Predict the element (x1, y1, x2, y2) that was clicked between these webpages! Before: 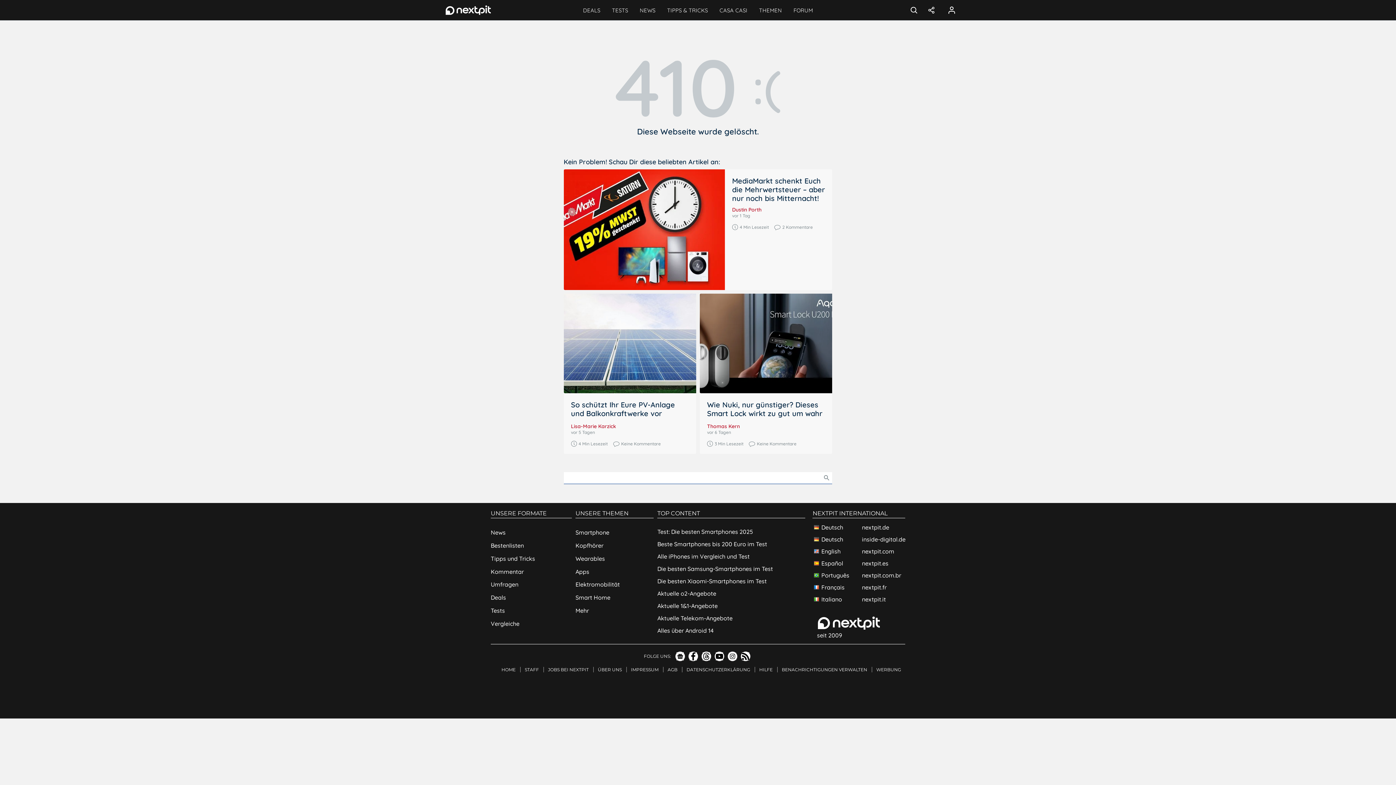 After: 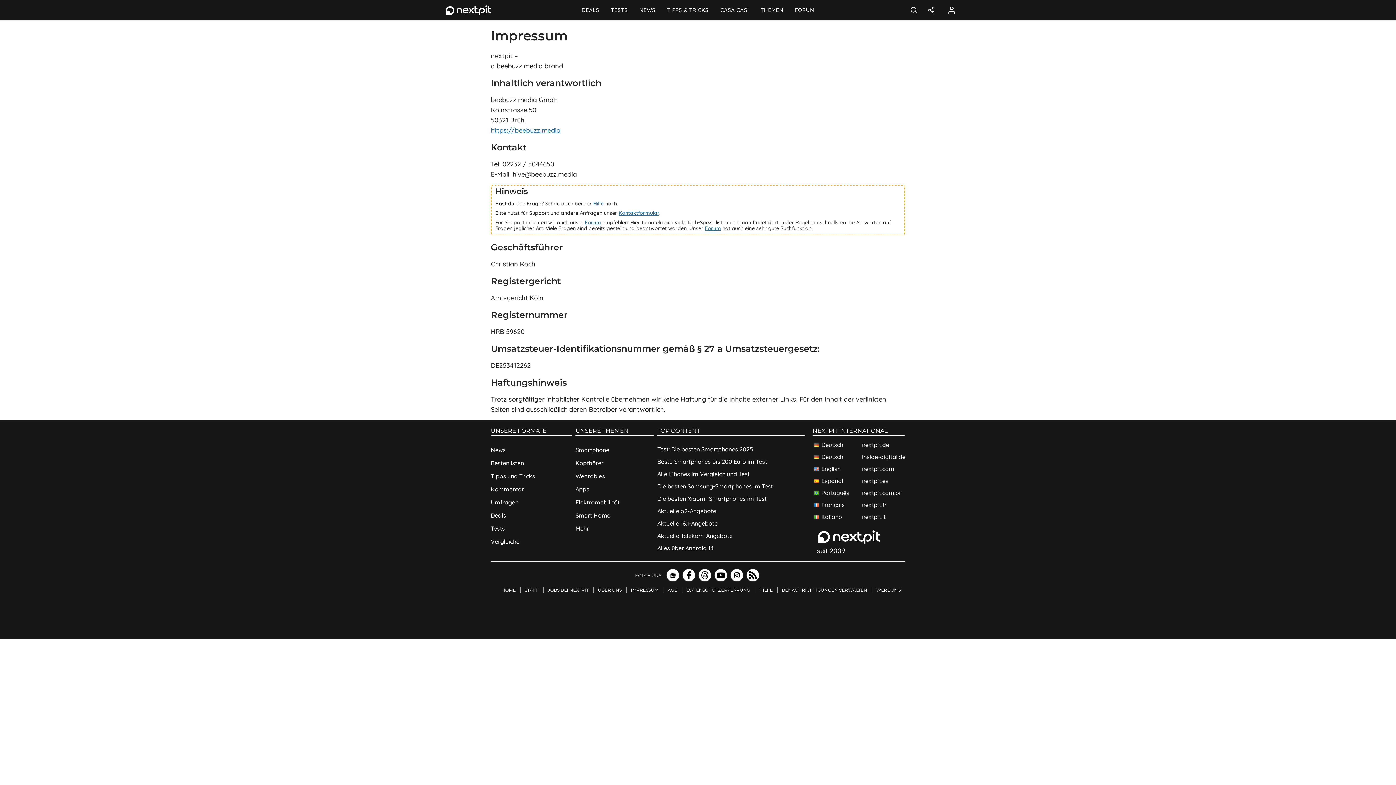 Action: label: IMPRESSUM bbox: (628, 663, 663, 676)